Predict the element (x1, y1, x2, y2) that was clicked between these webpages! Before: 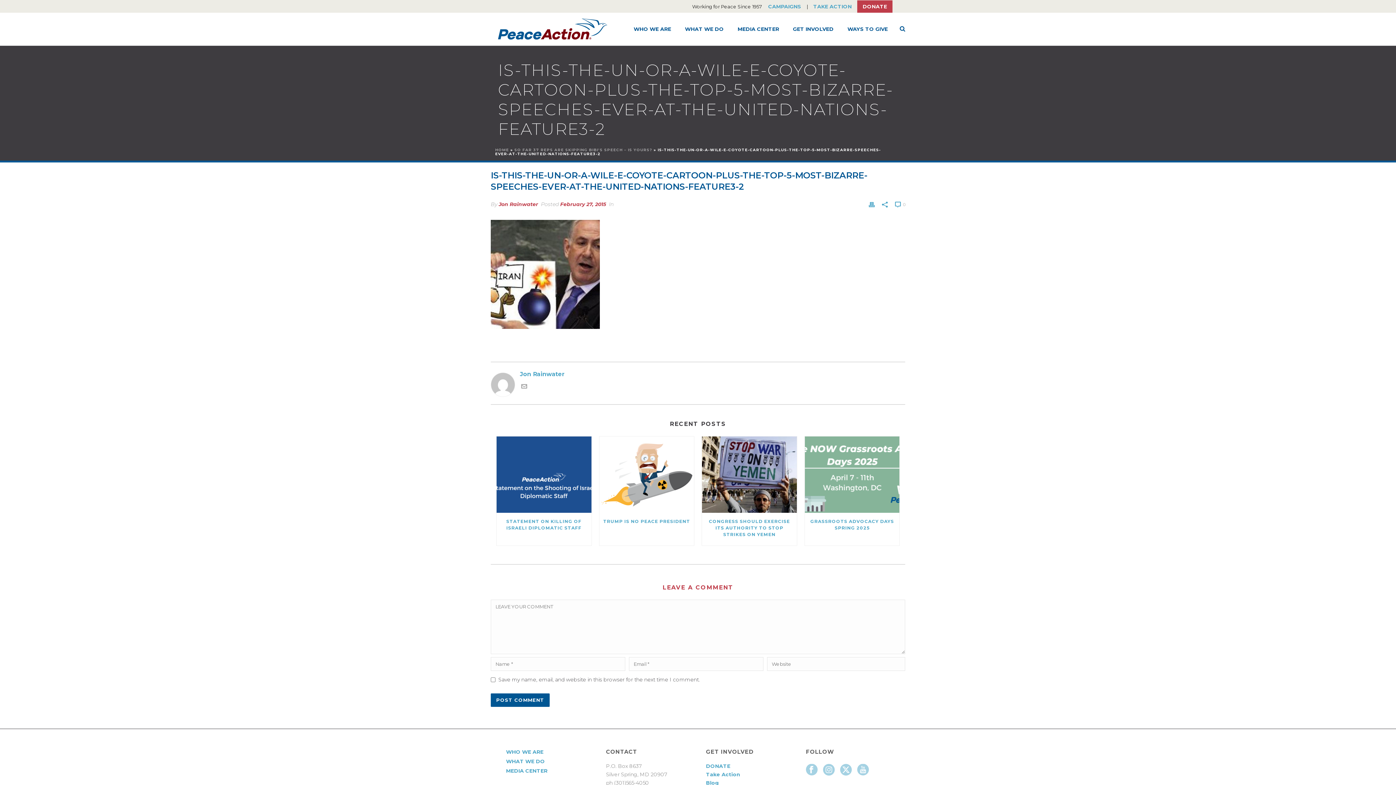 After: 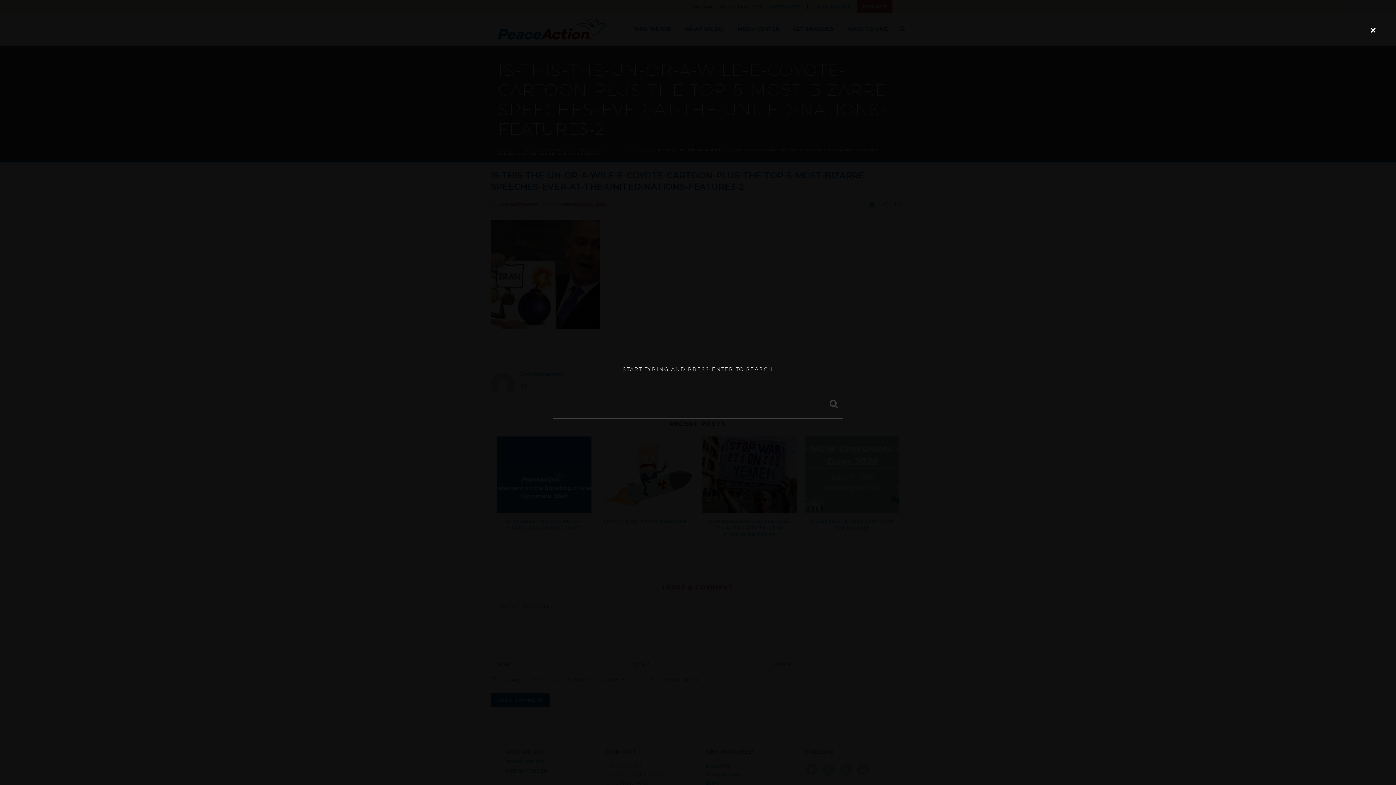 Action: bbox: (900, 12, 905, 45)